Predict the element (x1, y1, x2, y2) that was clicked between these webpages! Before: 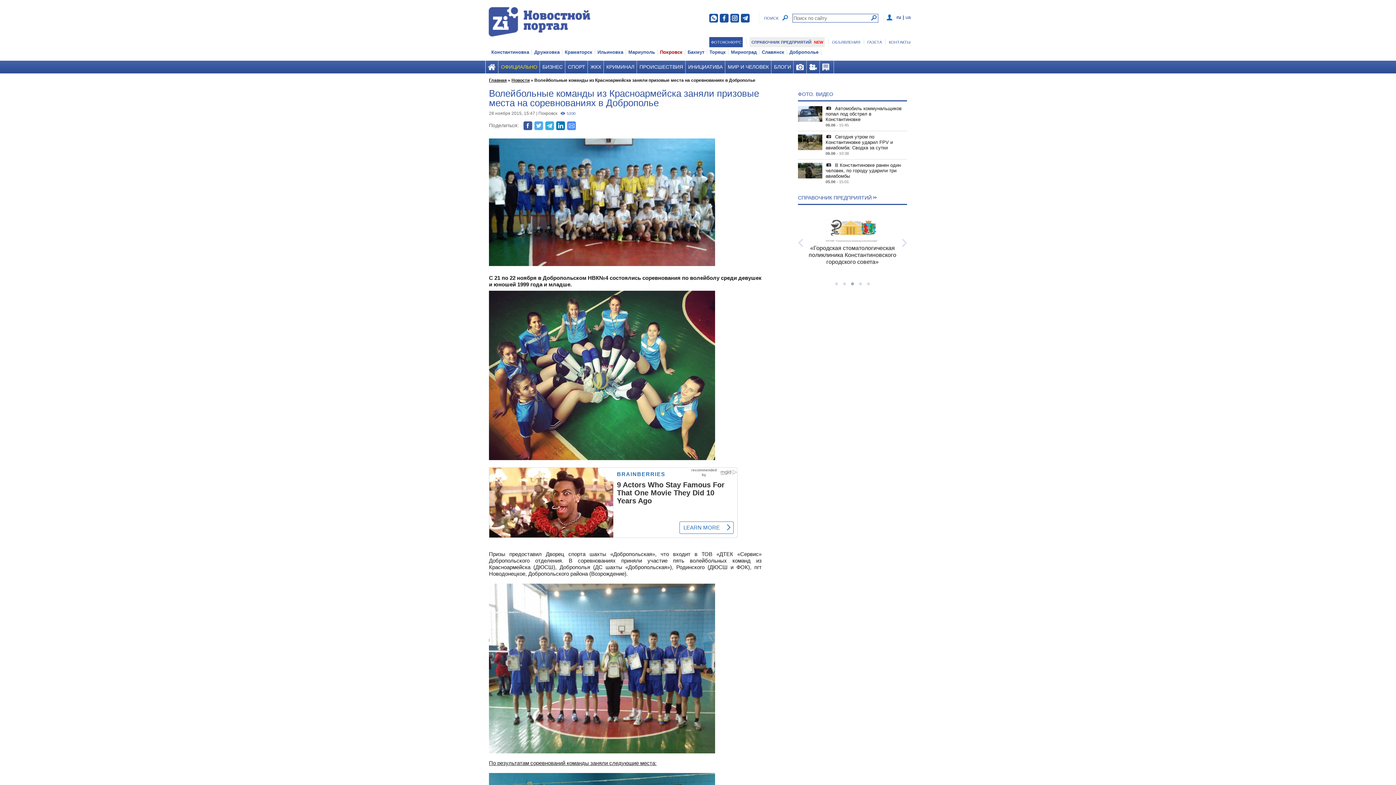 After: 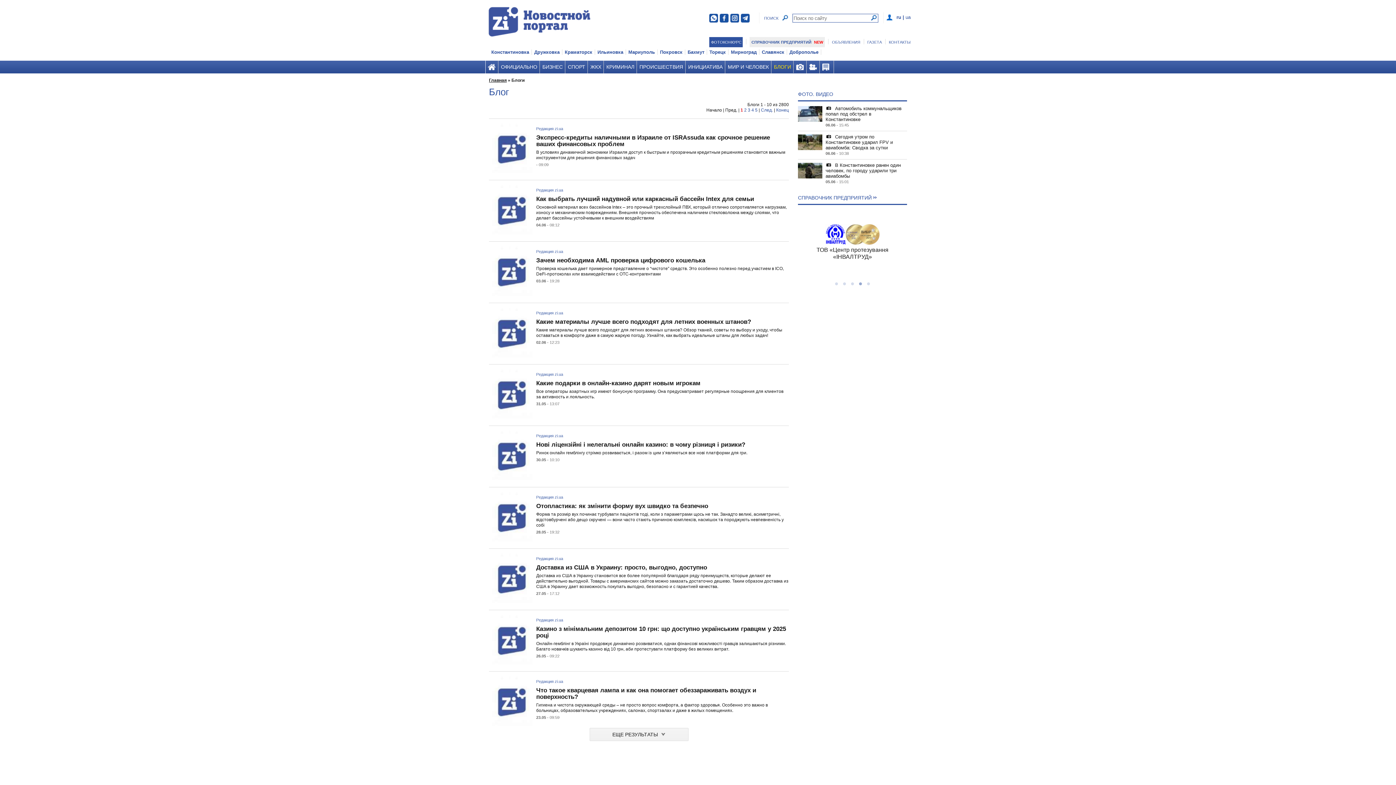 Action: bbox: (771, 60, 793, 73) label: БЛОГИ